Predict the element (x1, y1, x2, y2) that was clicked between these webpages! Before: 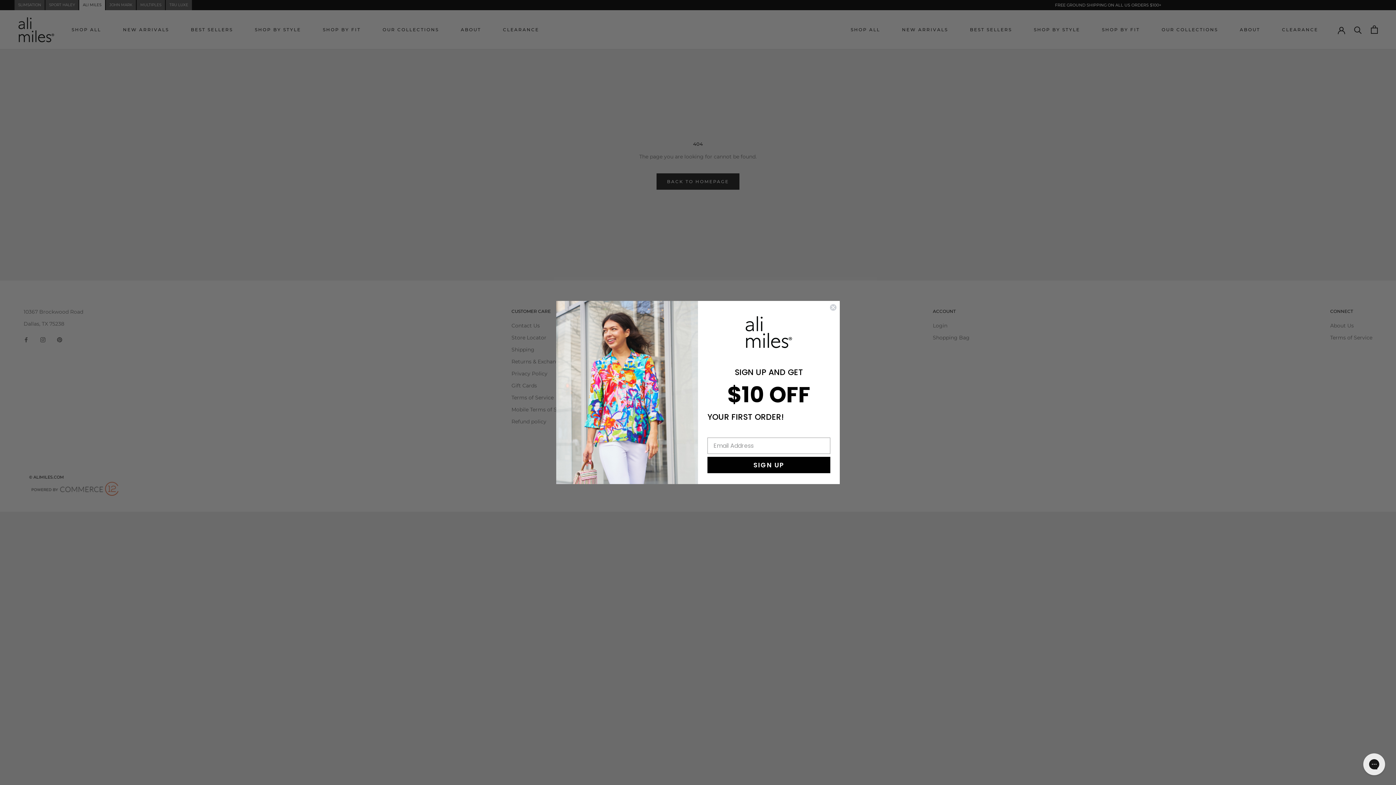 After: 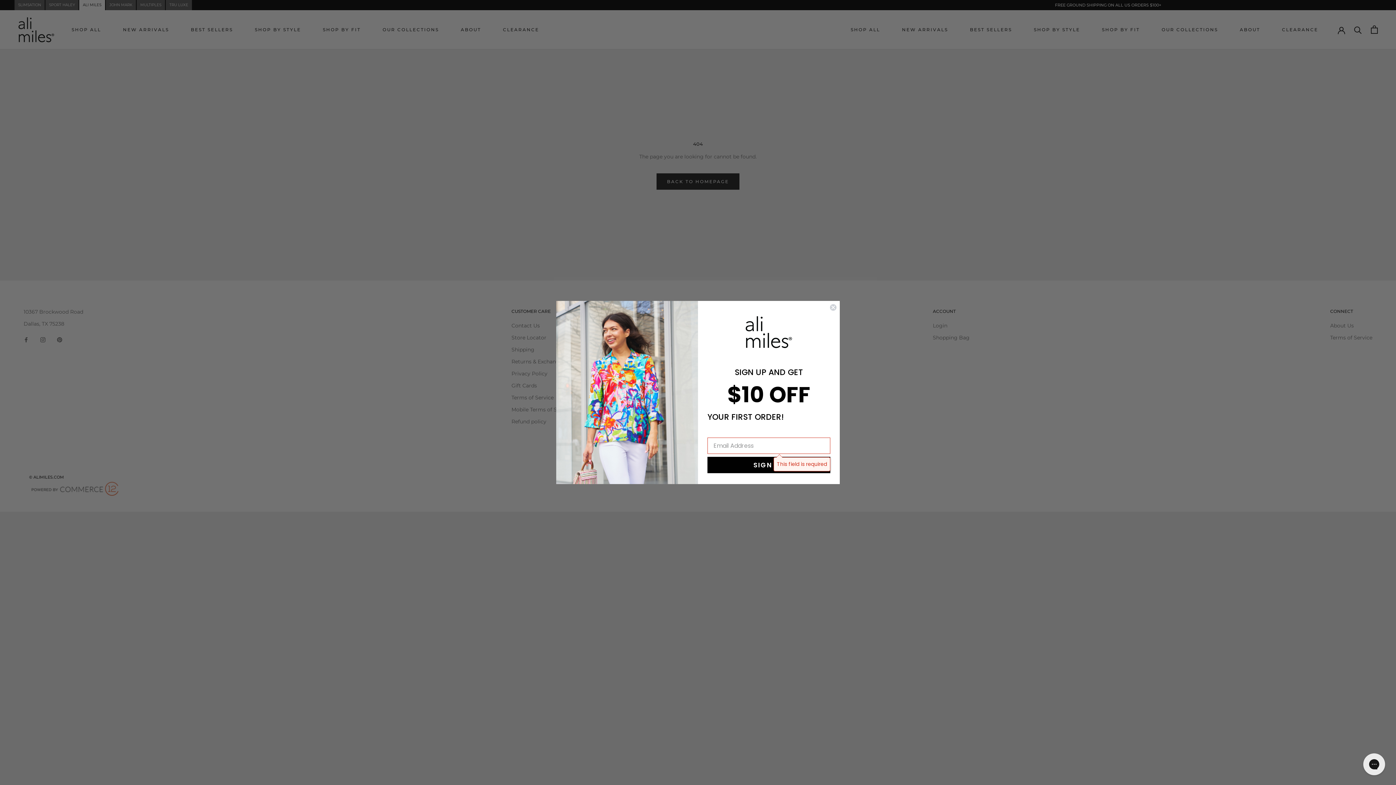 Action: label: SIGN UP bbox: (707, 457, 830, 473)